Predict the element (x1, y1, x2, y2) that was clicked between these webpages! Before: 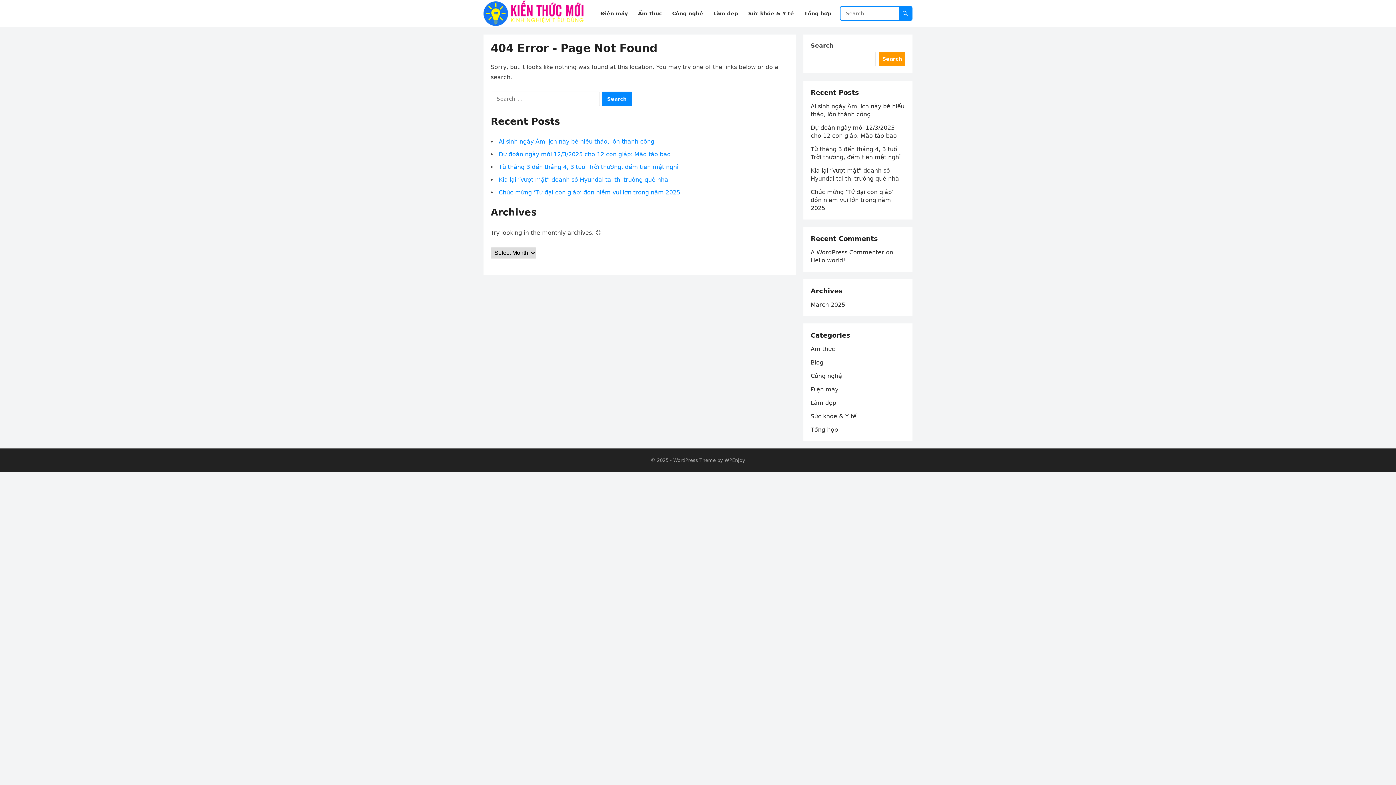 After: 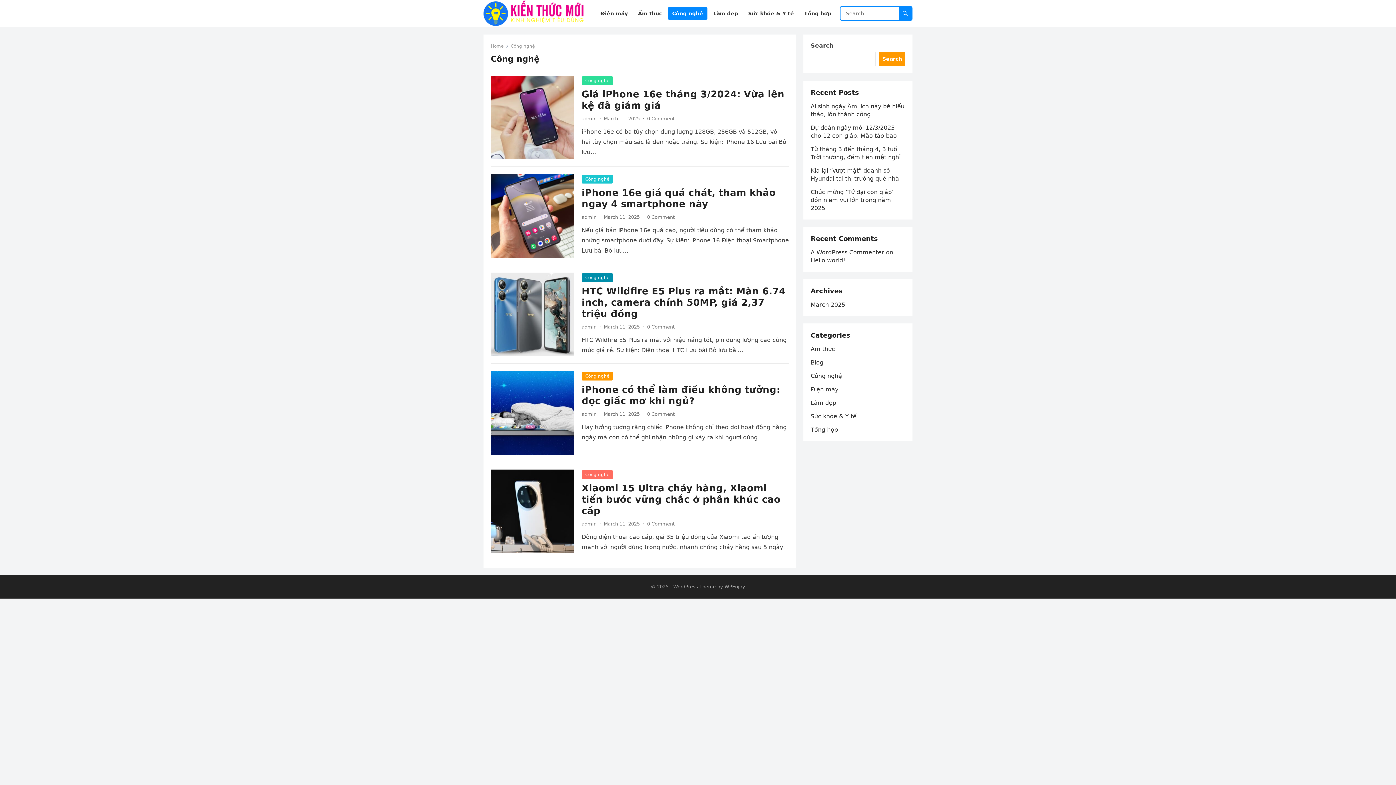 Action: bbox: (810, 372, 842, 379) label: Công nghệ